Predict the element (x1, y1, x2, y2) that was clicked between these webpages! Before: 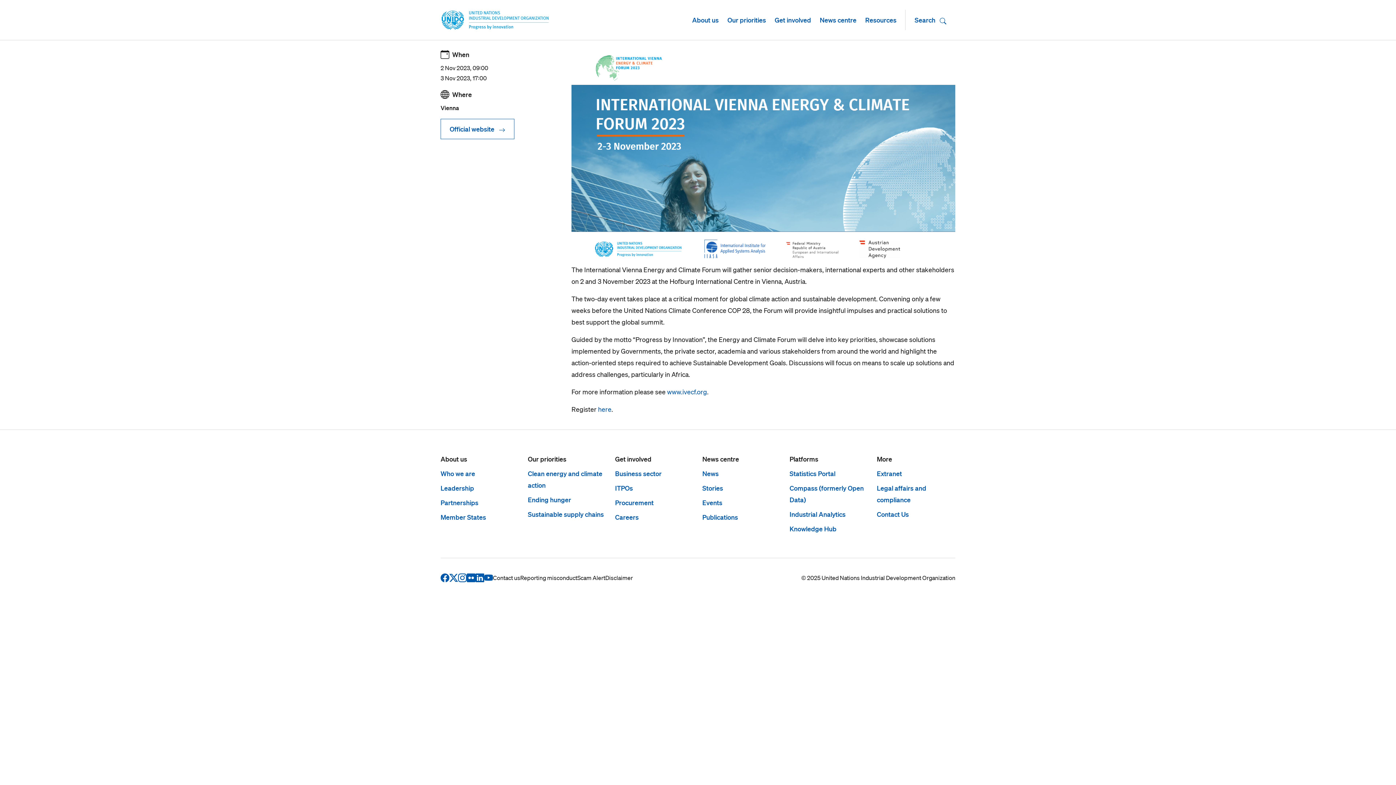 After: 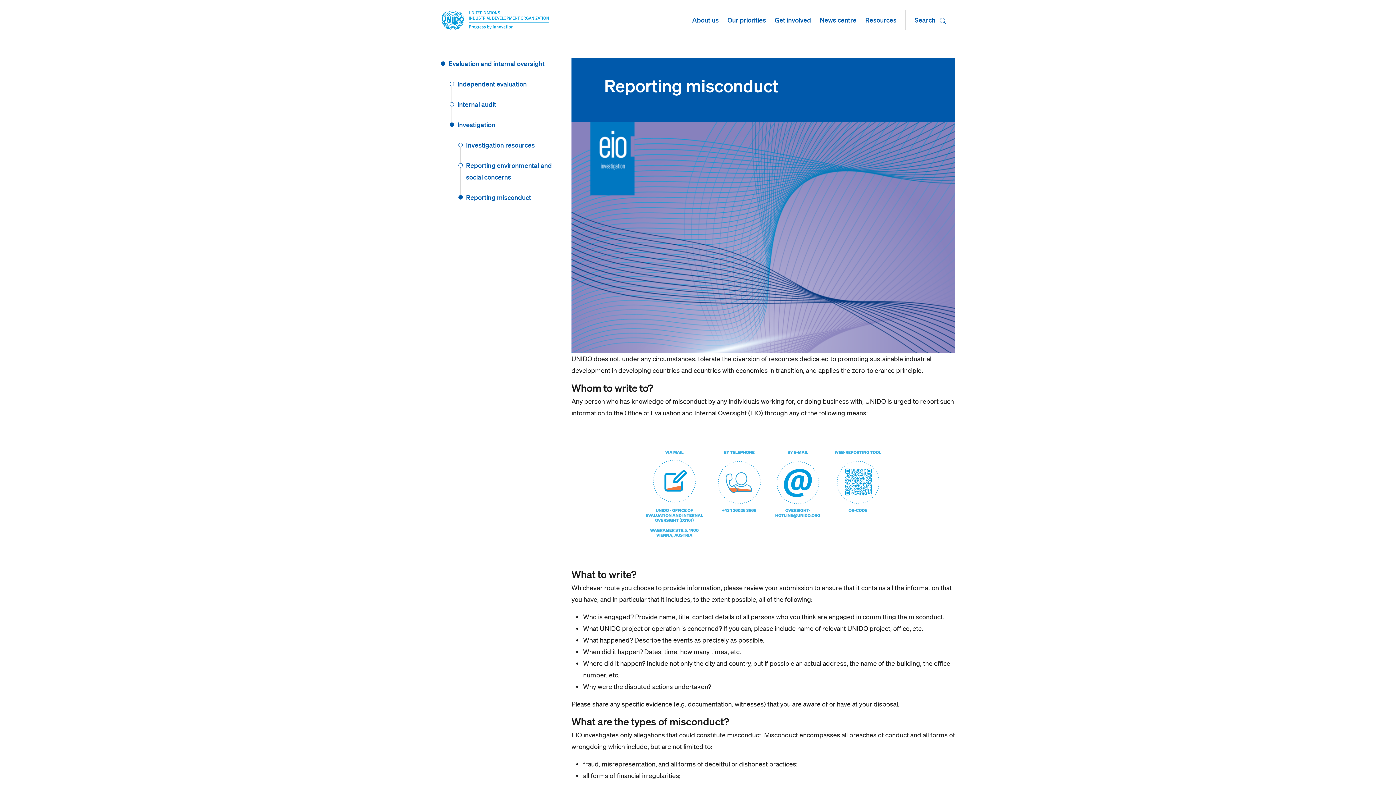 Action: label: Reporting misconduct bbox: (520, 574, 577, 581)